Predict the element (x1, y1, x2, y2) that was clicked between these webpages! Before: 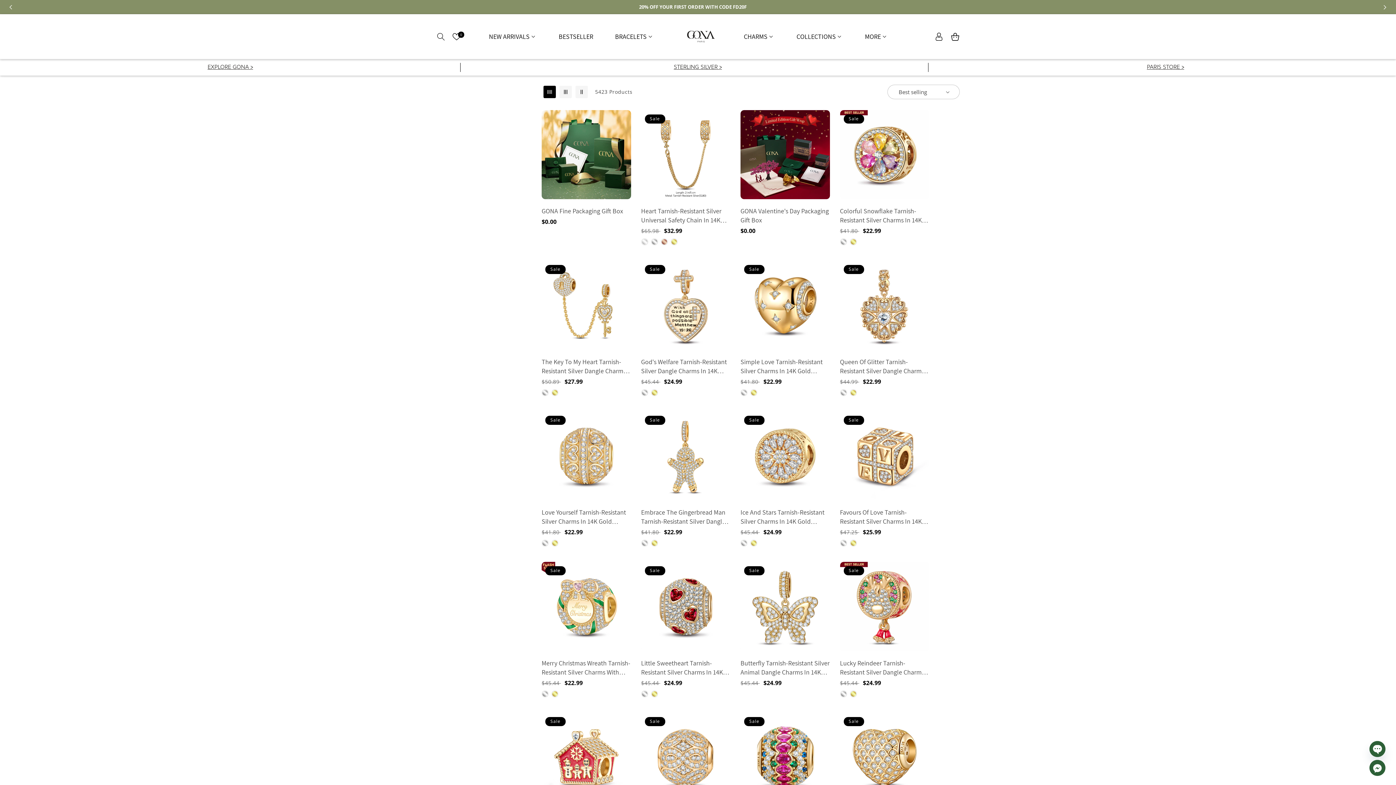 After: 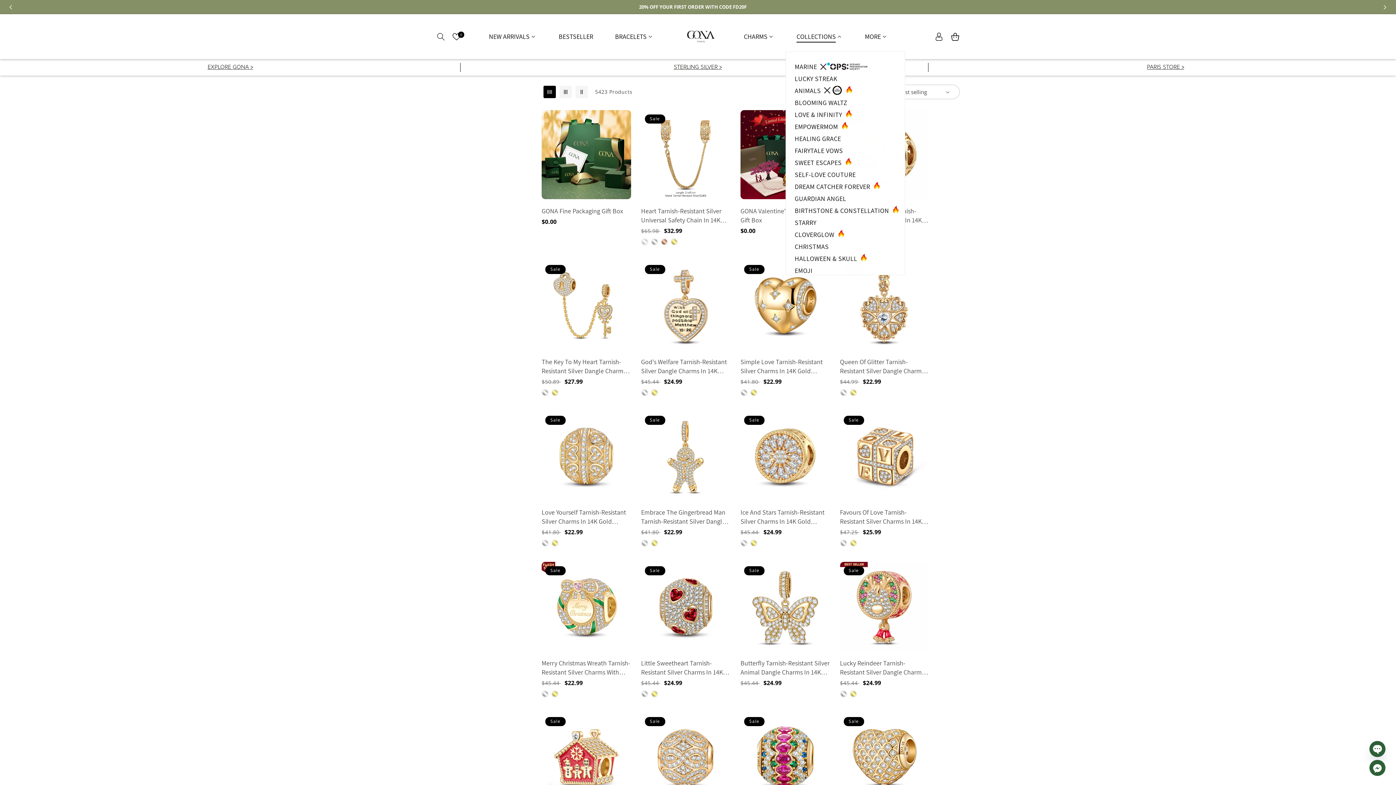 Action: bbox: (785, 21, 854, 51) label: COLLECTIONS